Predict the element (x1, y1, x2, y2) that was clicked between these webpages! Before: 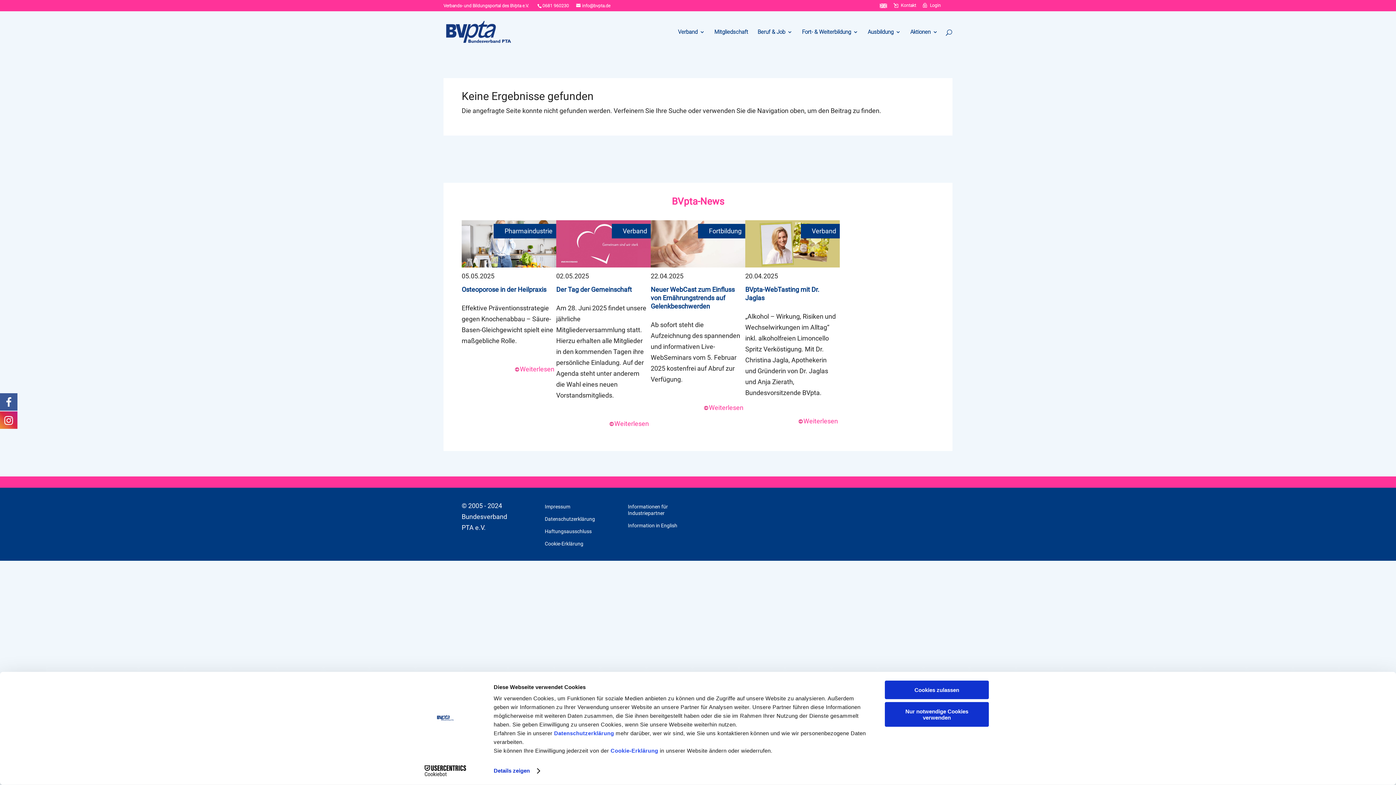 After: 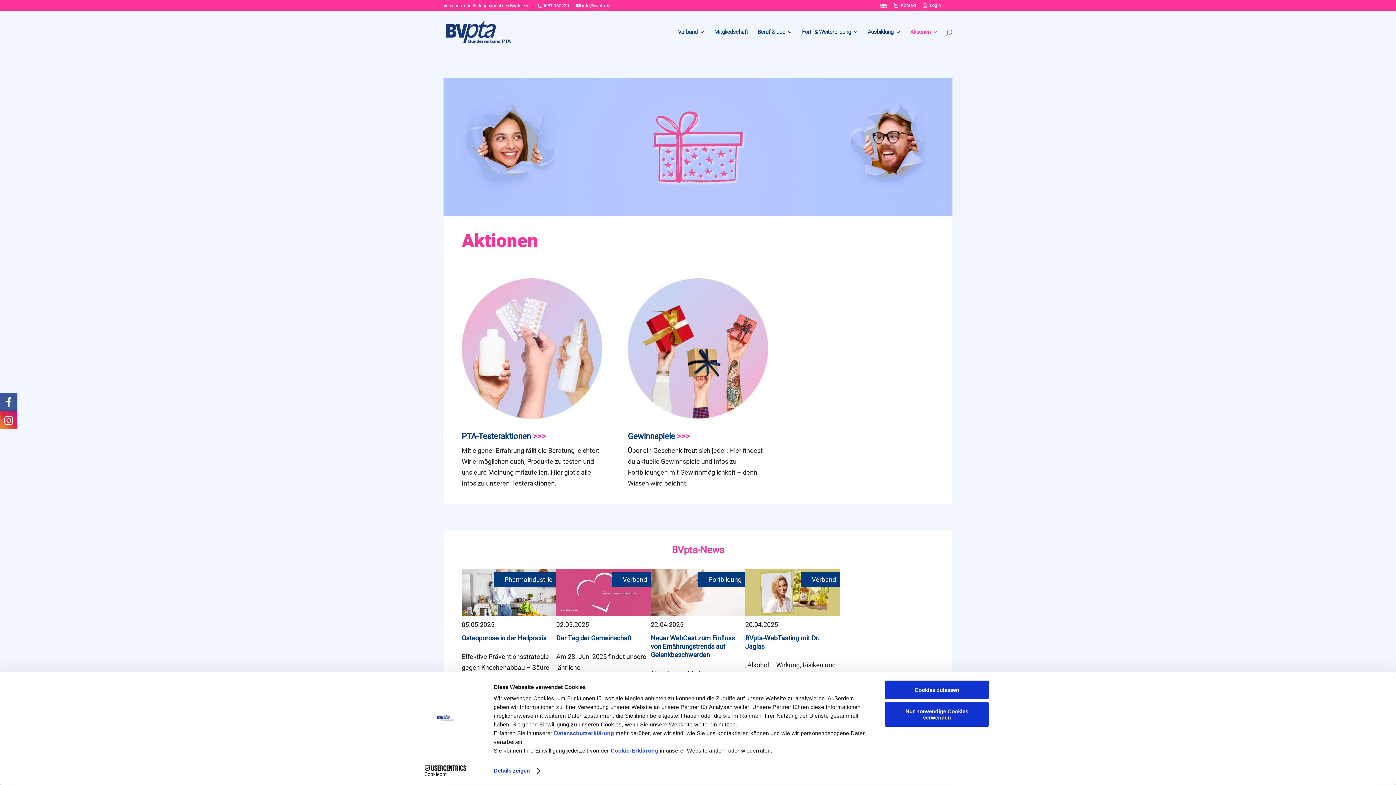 Action: label: Aktionen bbox: (910, 29, 938, 52)